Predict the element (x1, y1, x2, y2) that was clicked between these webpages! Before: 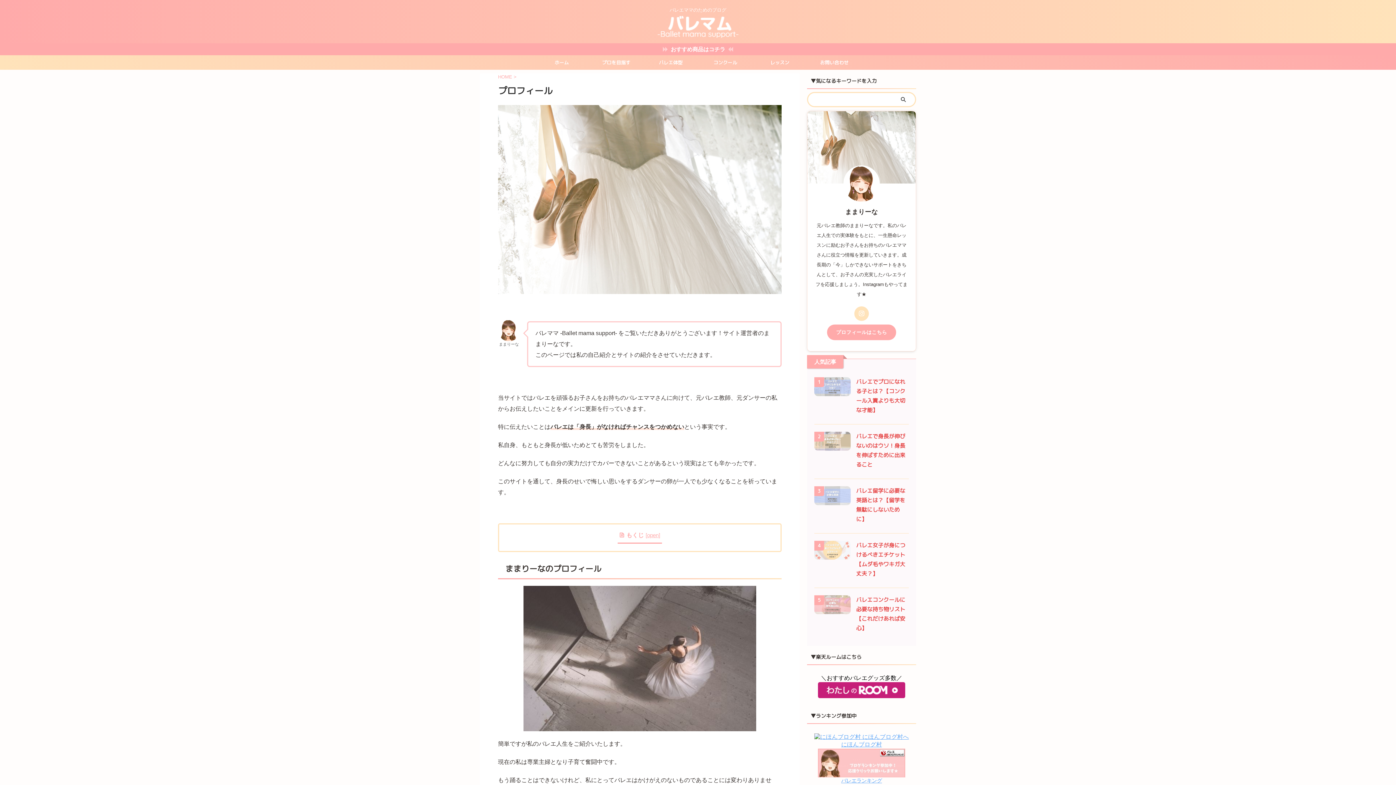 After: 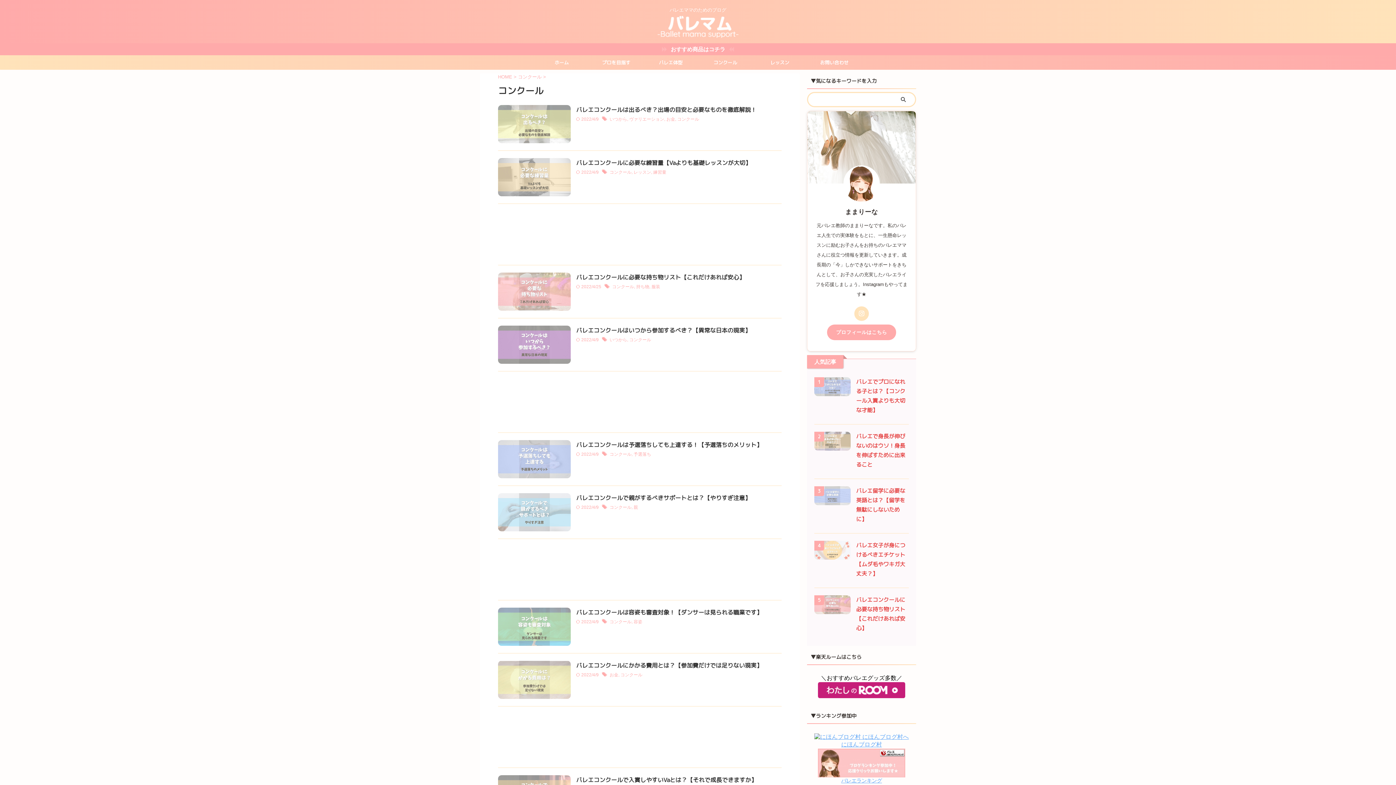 Action: bbox: (698, 55, 752, 69) label: コンクール